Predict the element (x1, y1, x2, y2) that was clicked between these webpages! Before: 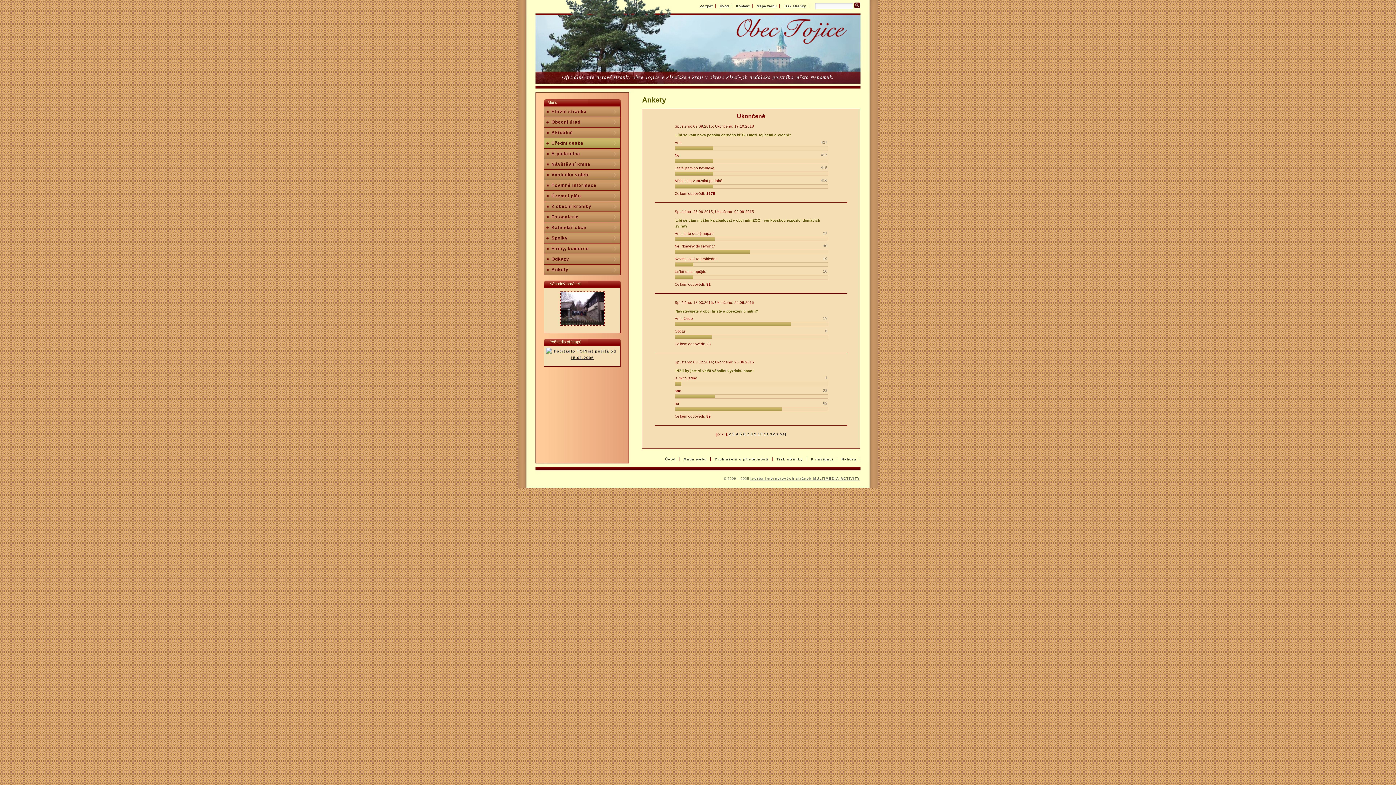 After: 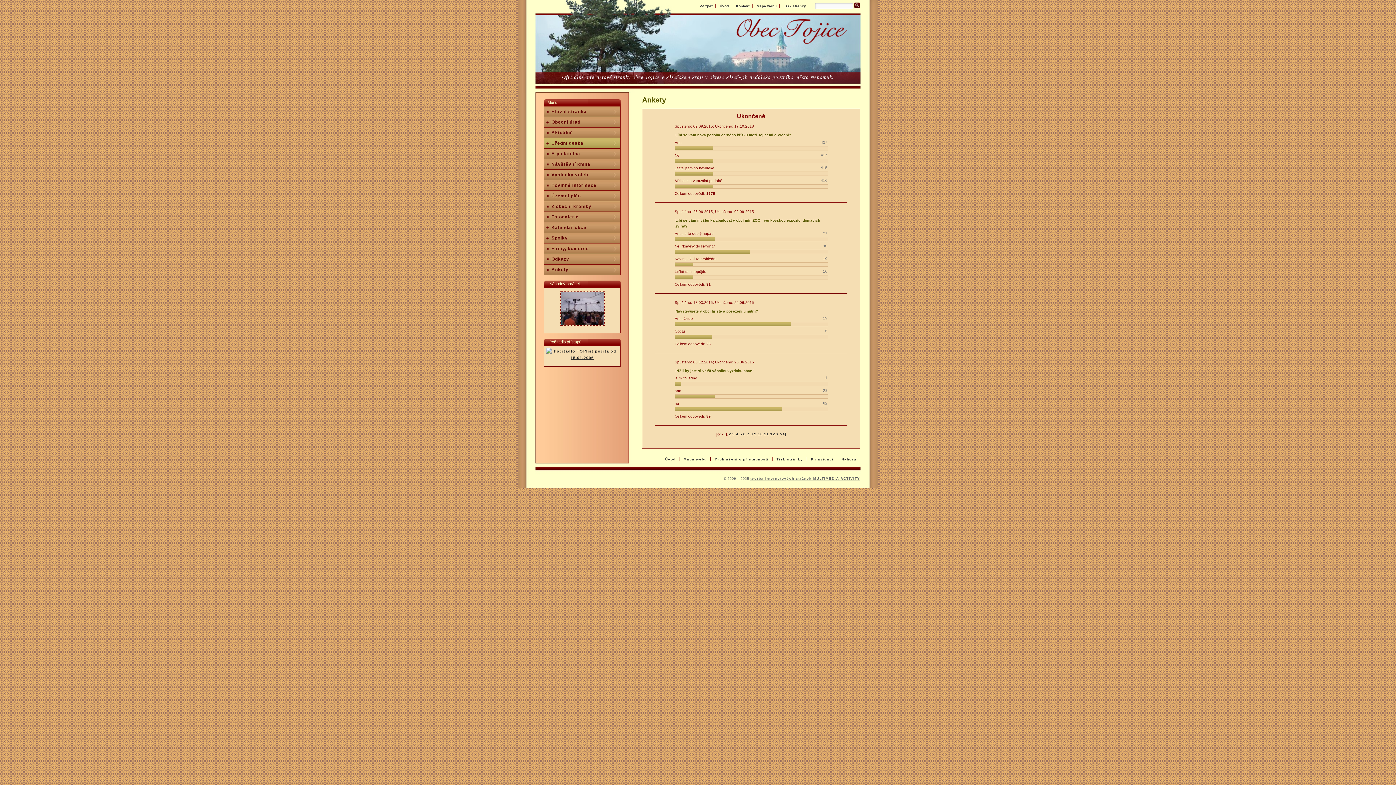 Action: label: 6 bbox: (743, 431, 746, 436)